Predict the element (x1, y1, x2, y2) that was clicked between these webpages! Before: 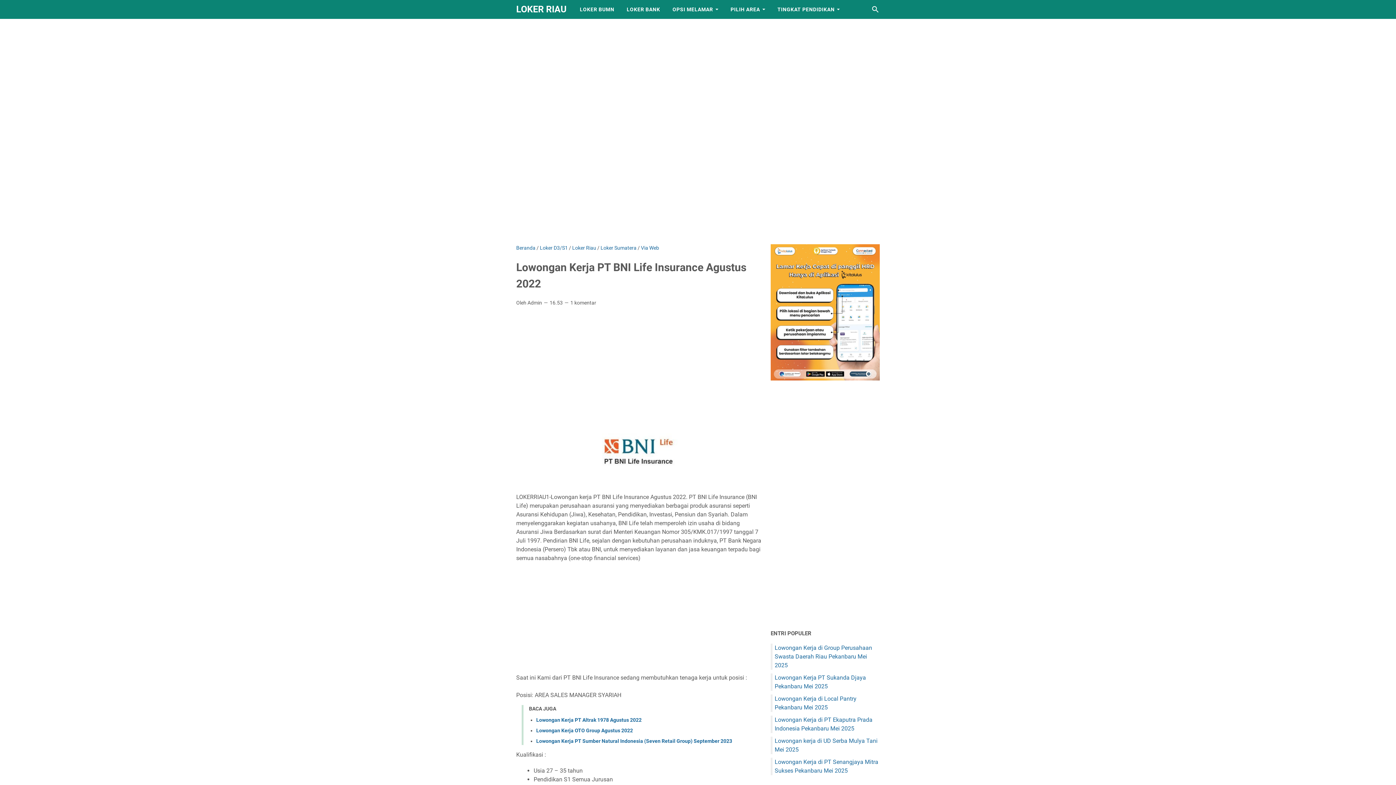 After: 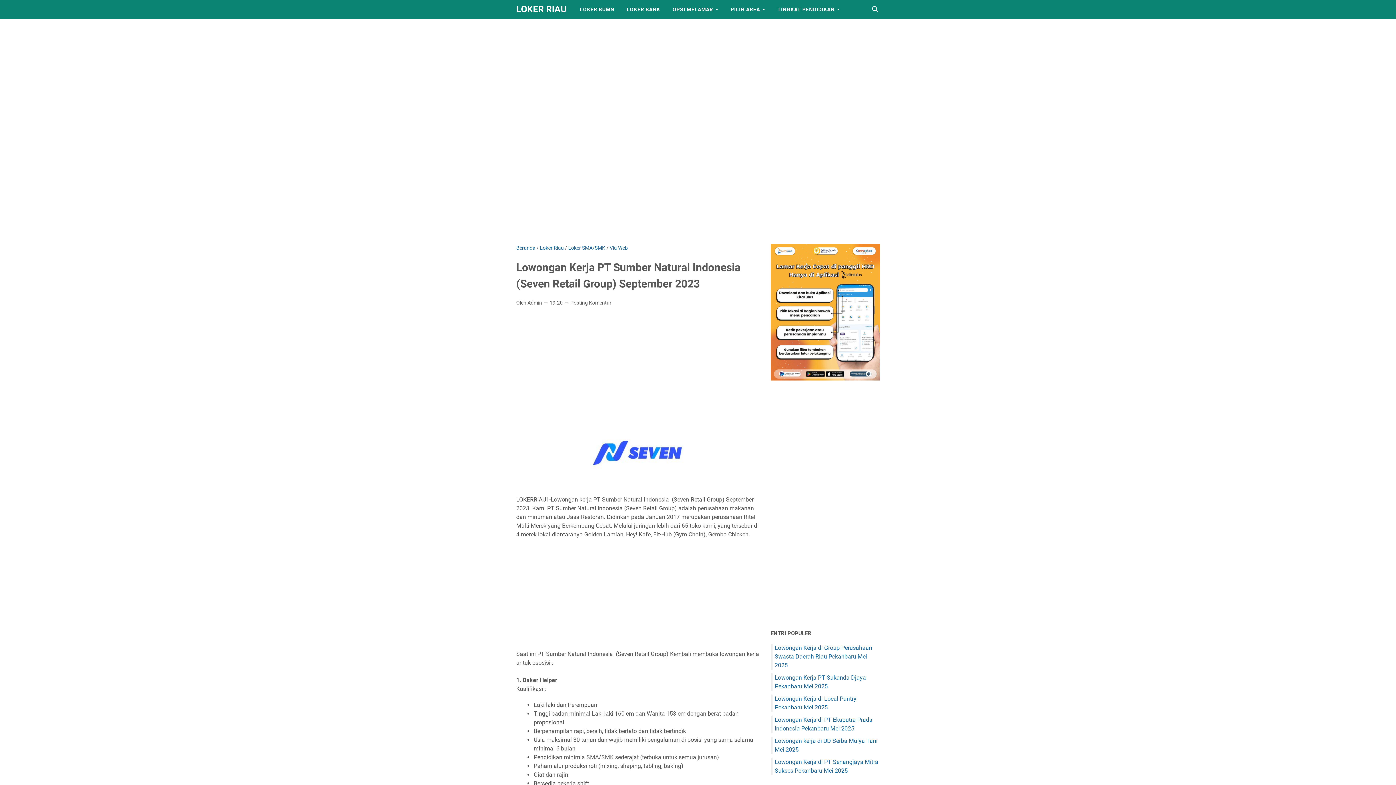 Action: label: Lowongan Kerja PT Sumber Natural Indonesia (Seven Retail Group) September 2023 bbox: (536, 738, 732, 744)